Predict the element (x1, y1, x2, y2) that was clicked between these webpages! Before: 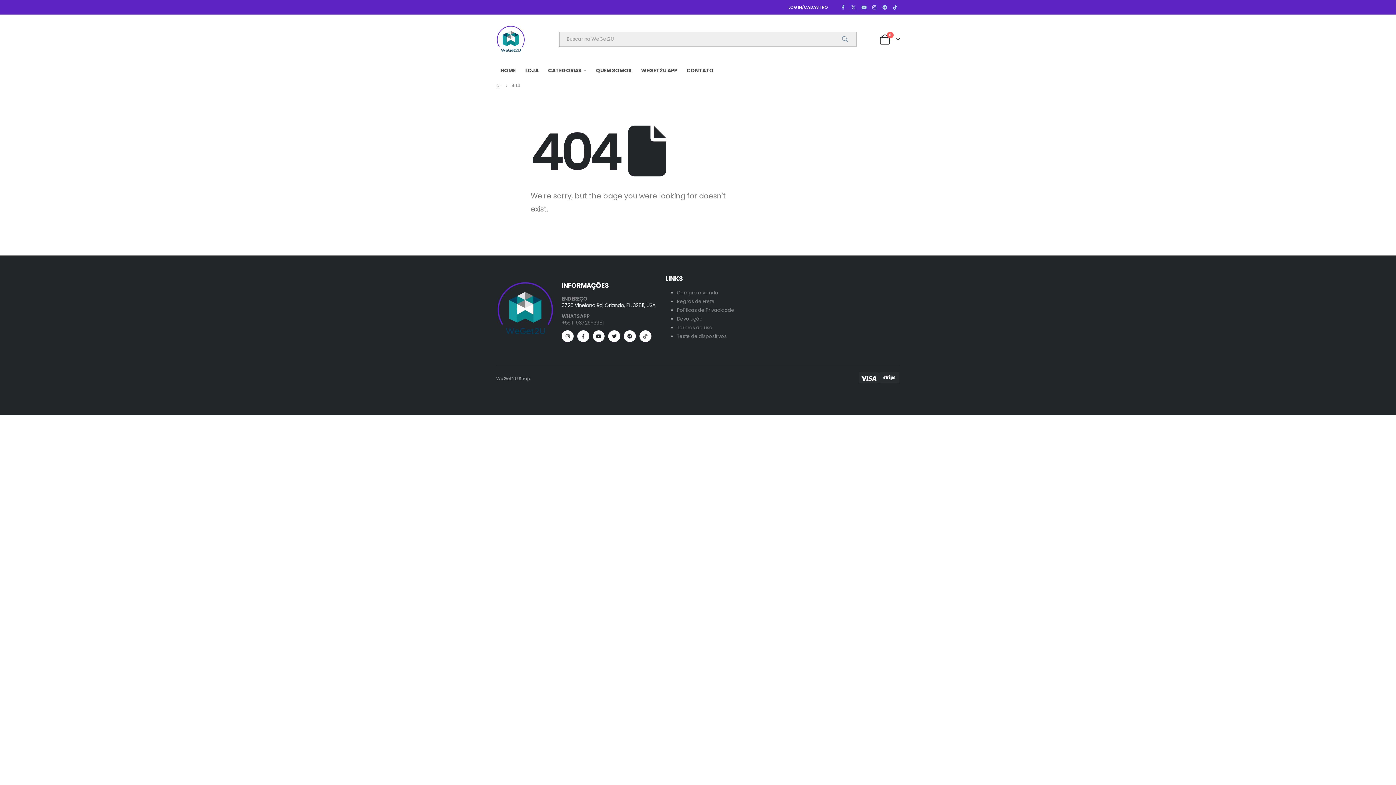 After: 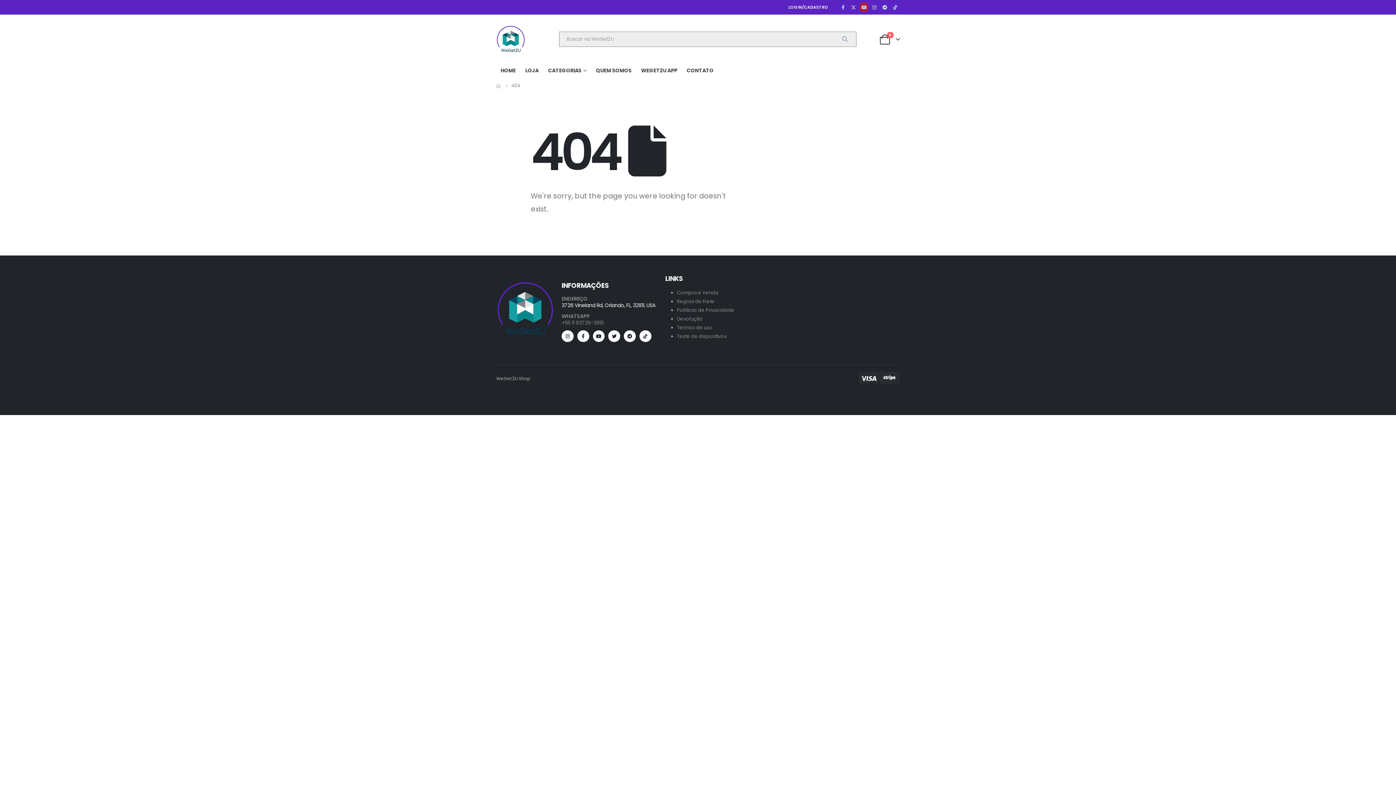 Action: bbox: (859, 2, 868, 12)